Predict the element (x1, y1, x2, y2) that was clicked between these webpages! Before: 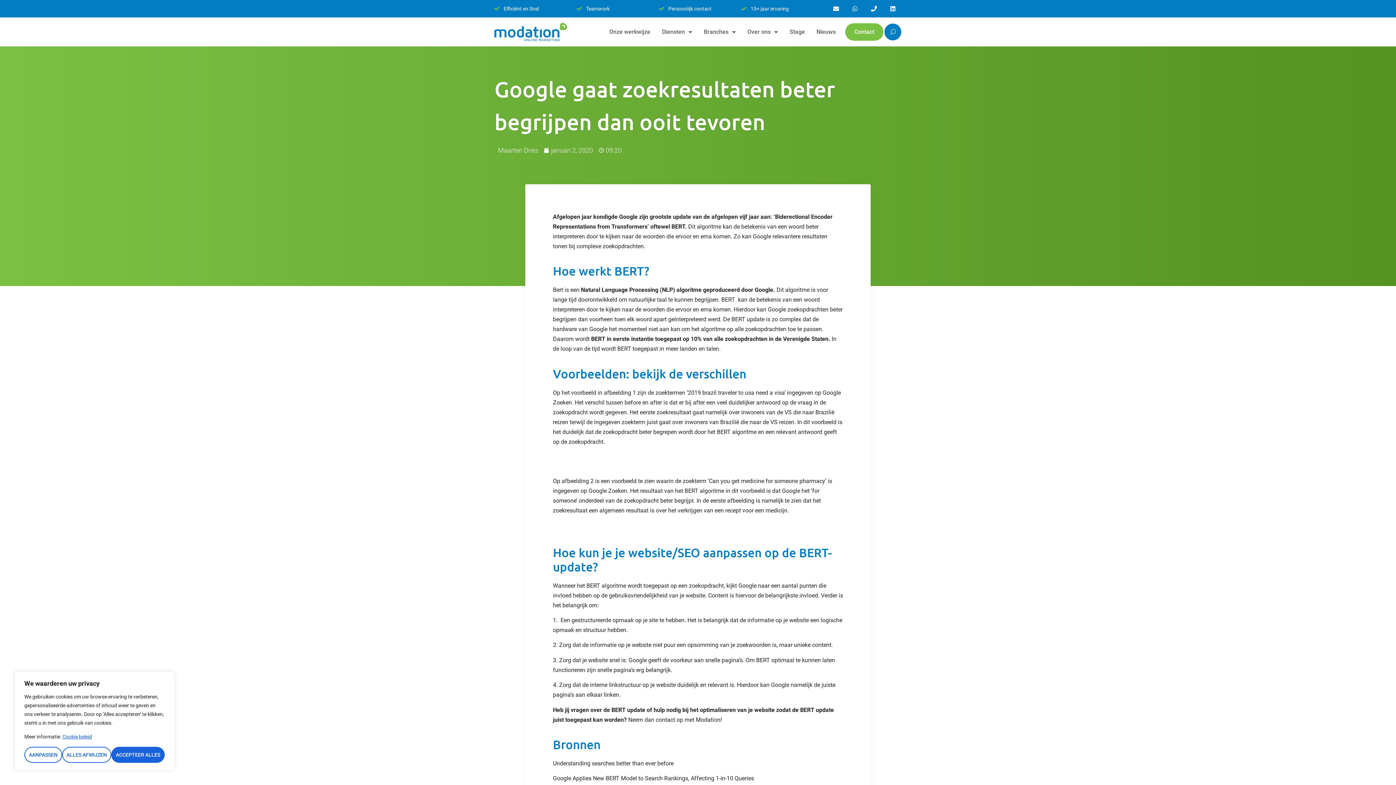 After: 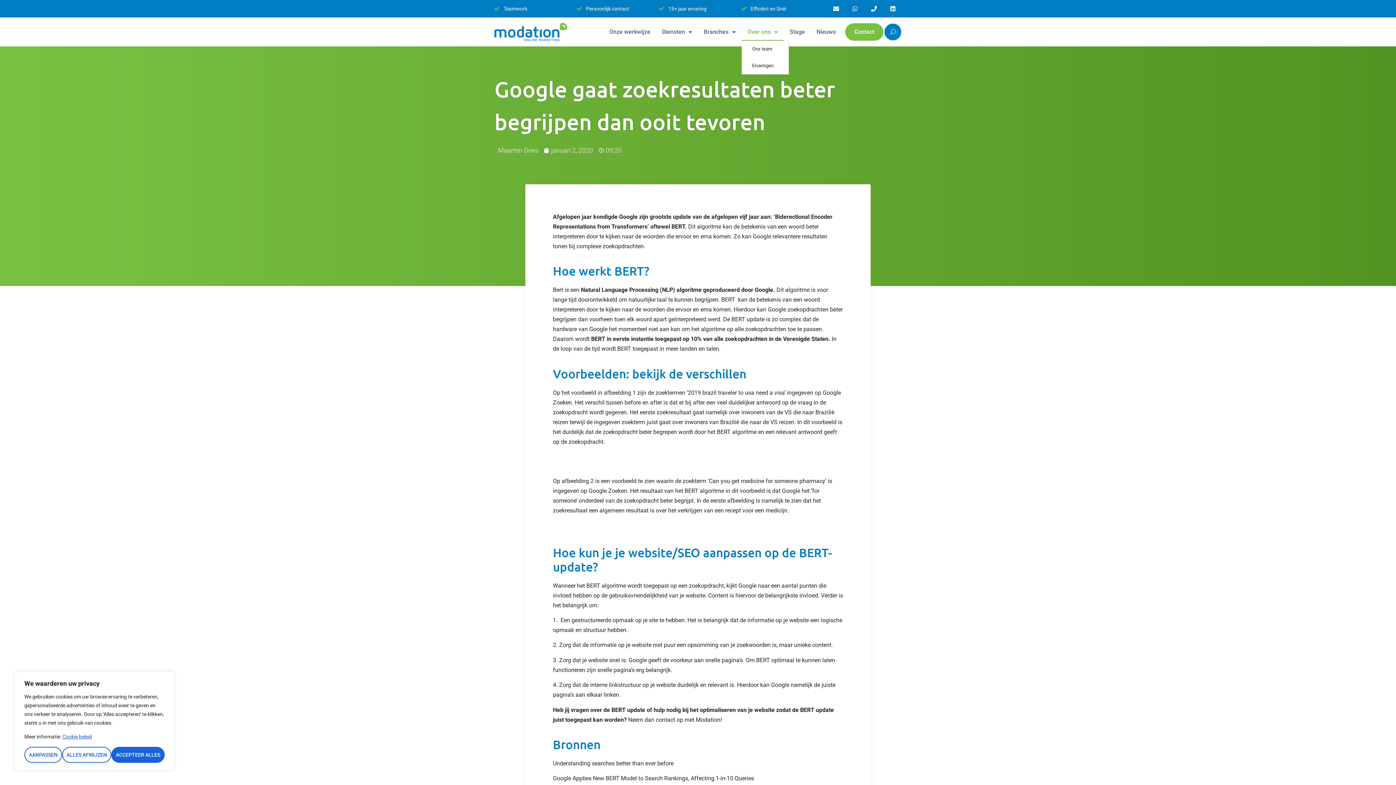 Action: label: Over ons bbox: (741, 23, 784, 40)